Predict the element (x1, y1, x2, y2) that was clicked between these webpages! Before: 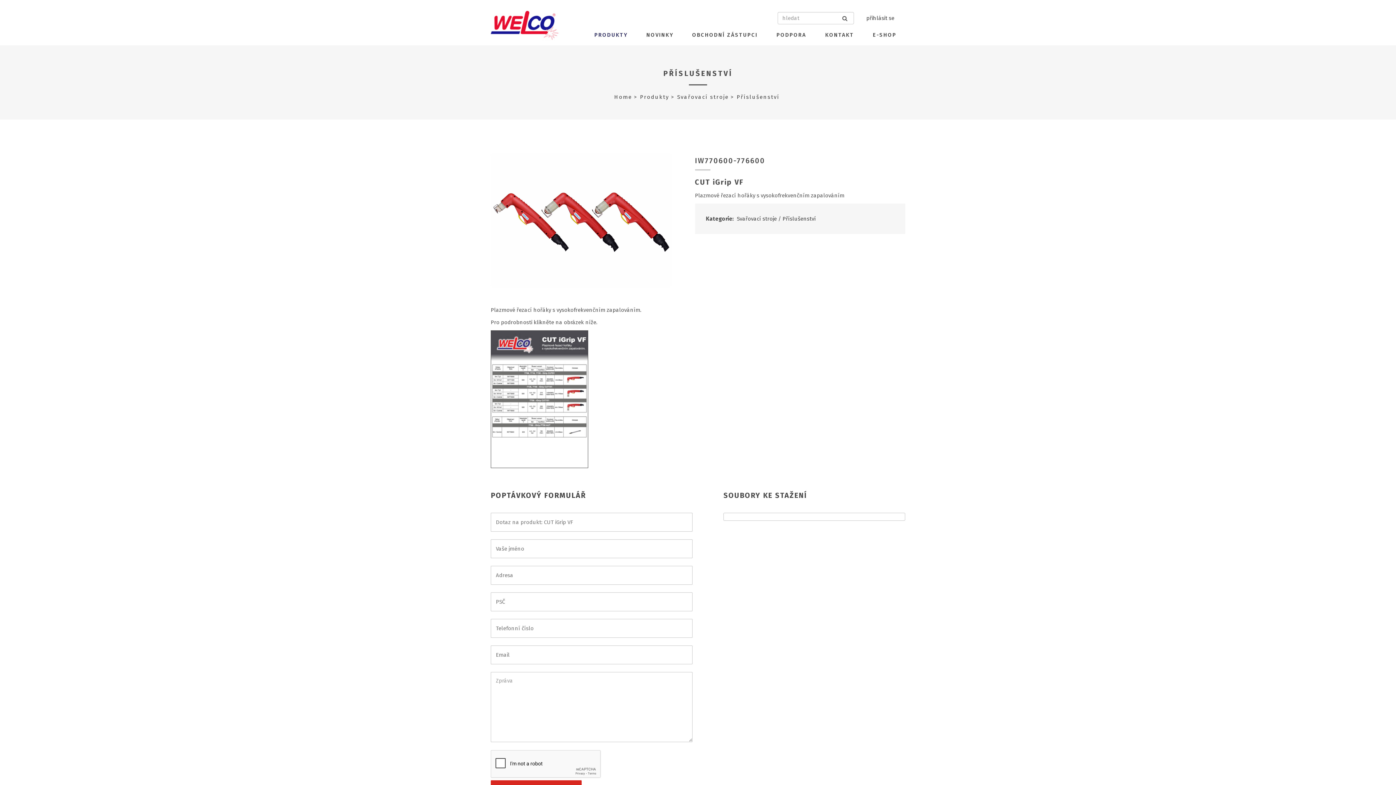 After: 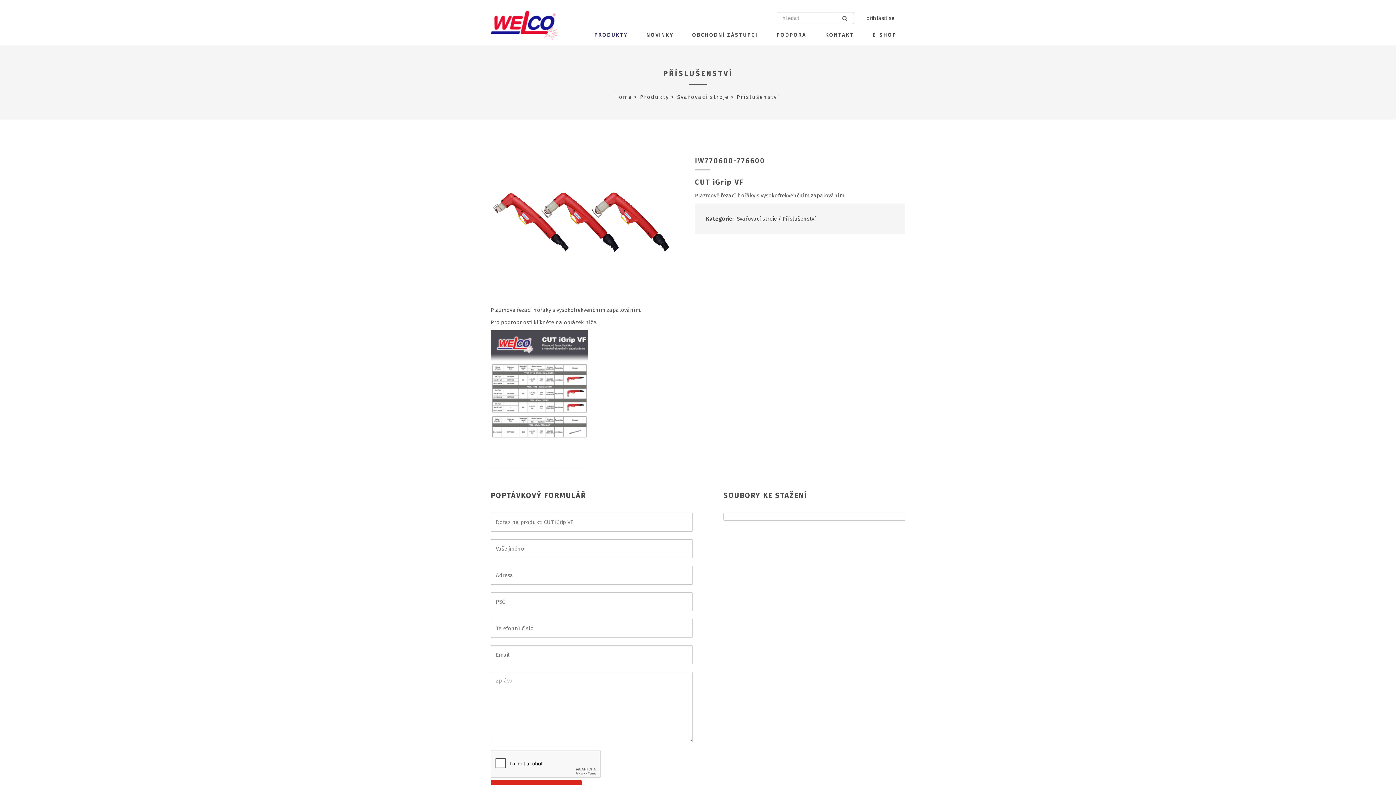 Action: bbox: (663, 69, 732, 77) label: PŘÍSLUŠENSTVÍ